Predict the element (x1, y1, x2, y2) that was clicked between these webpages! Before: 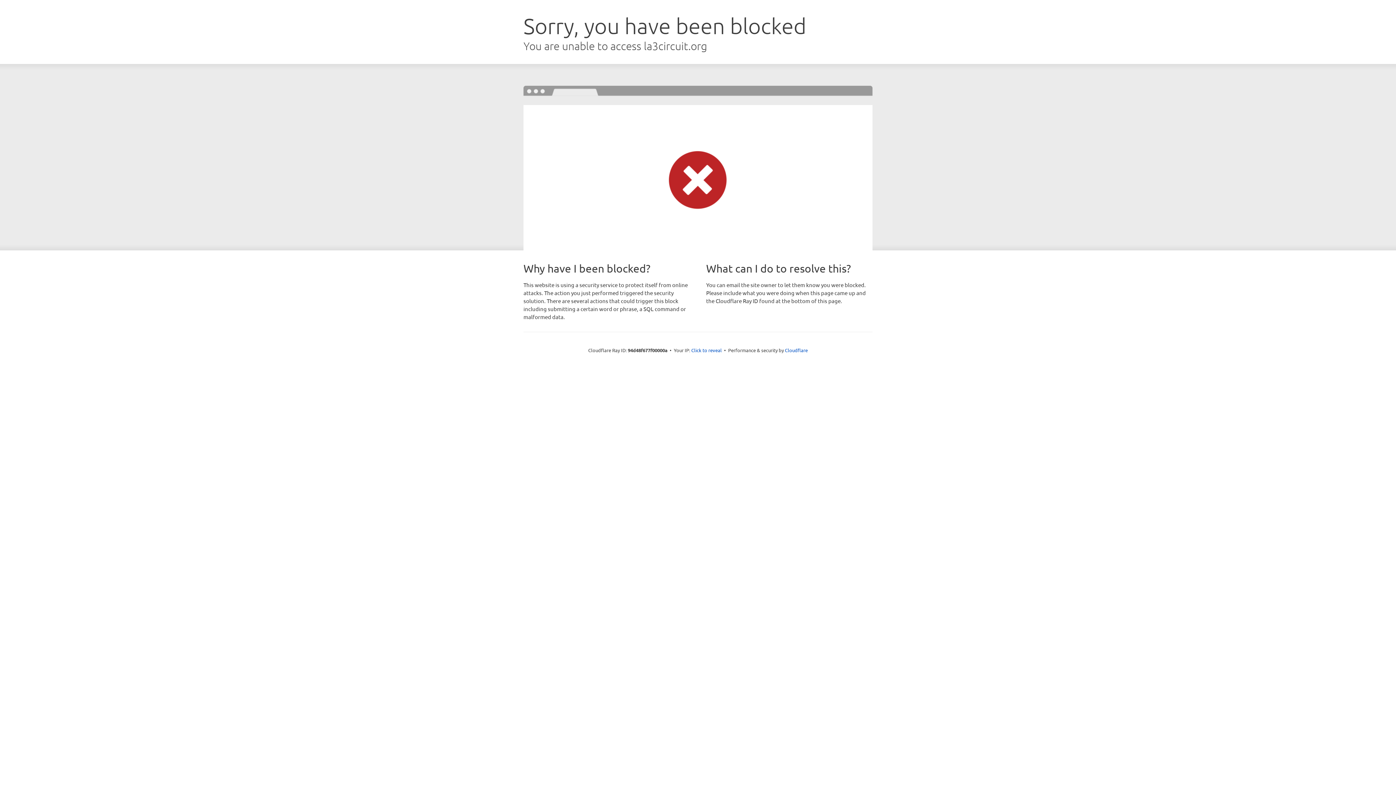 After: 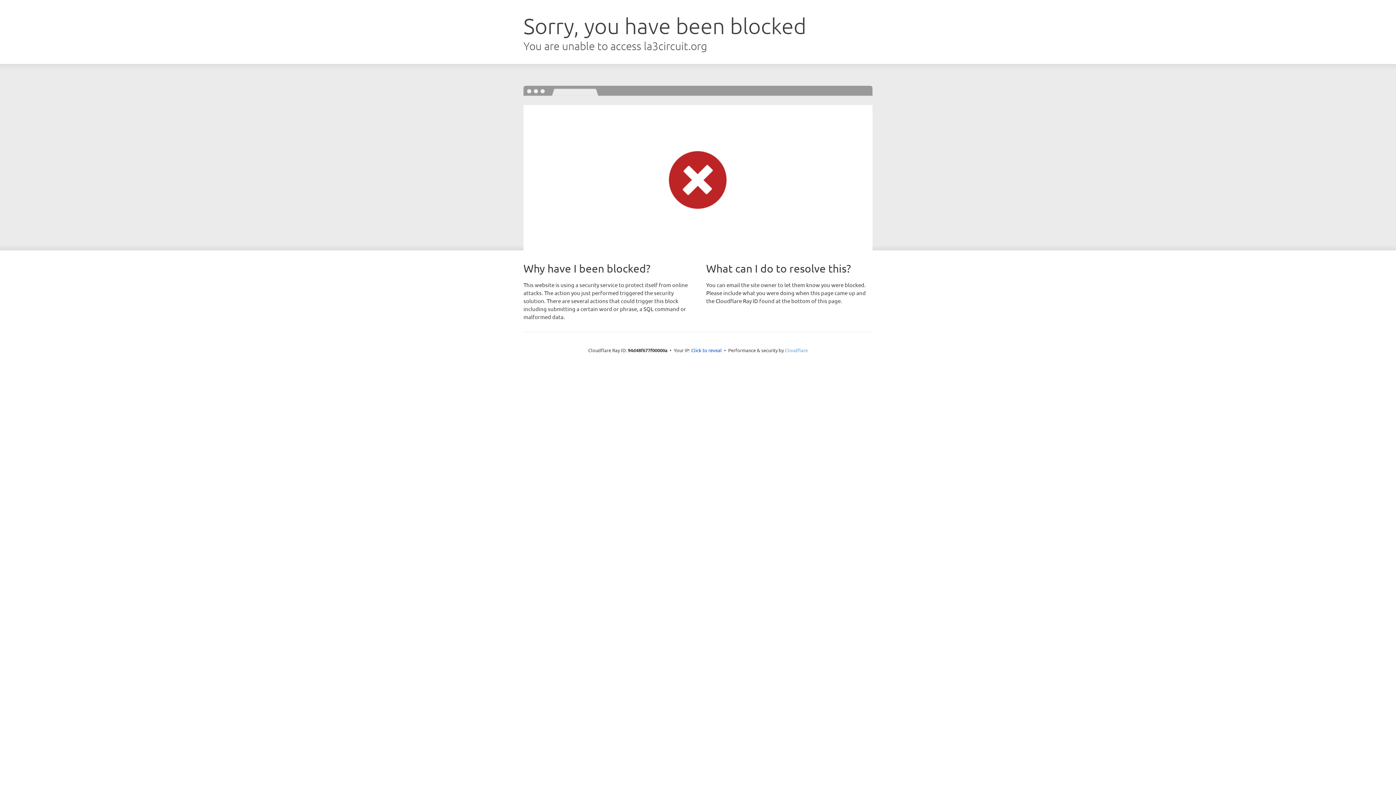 Action: bbox: (785, 347, 808, 353) label: Cloudflare